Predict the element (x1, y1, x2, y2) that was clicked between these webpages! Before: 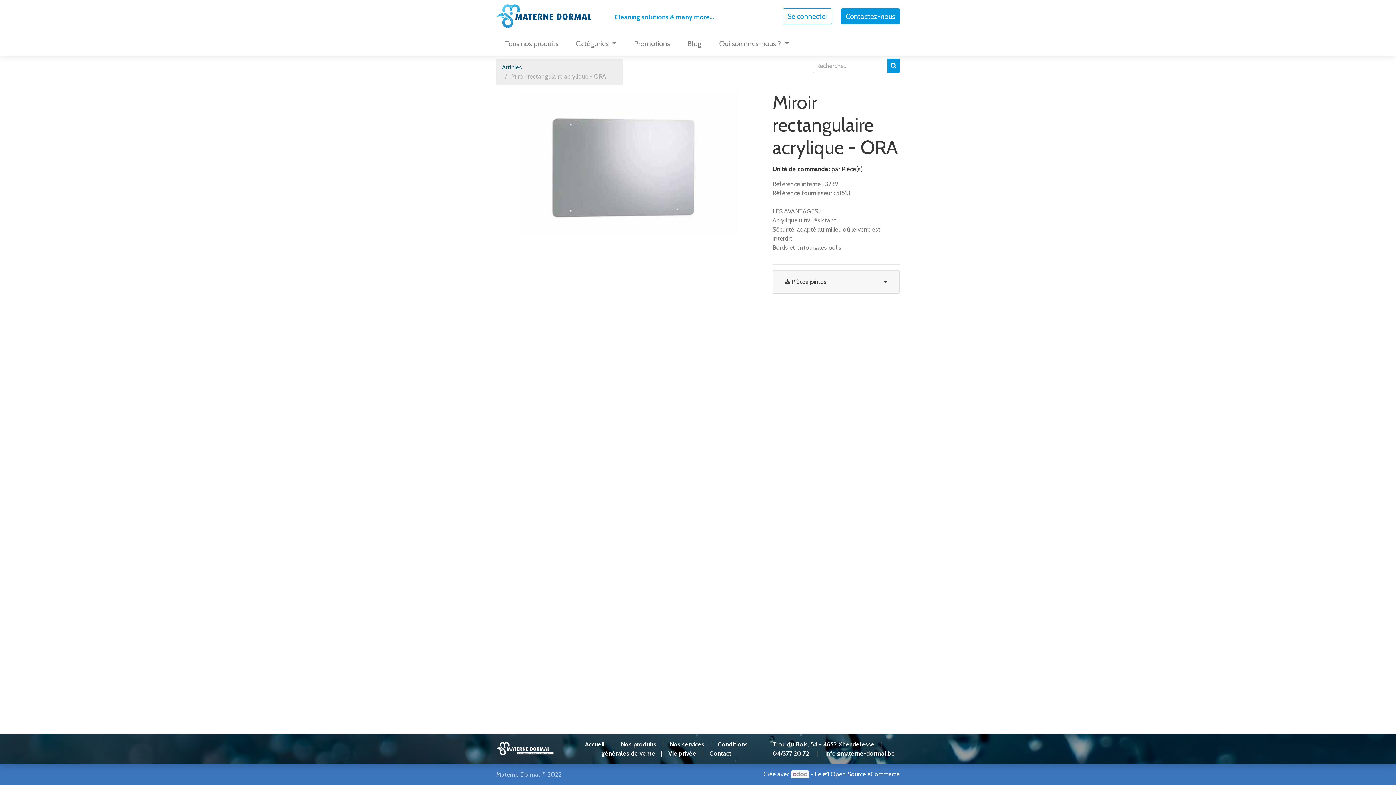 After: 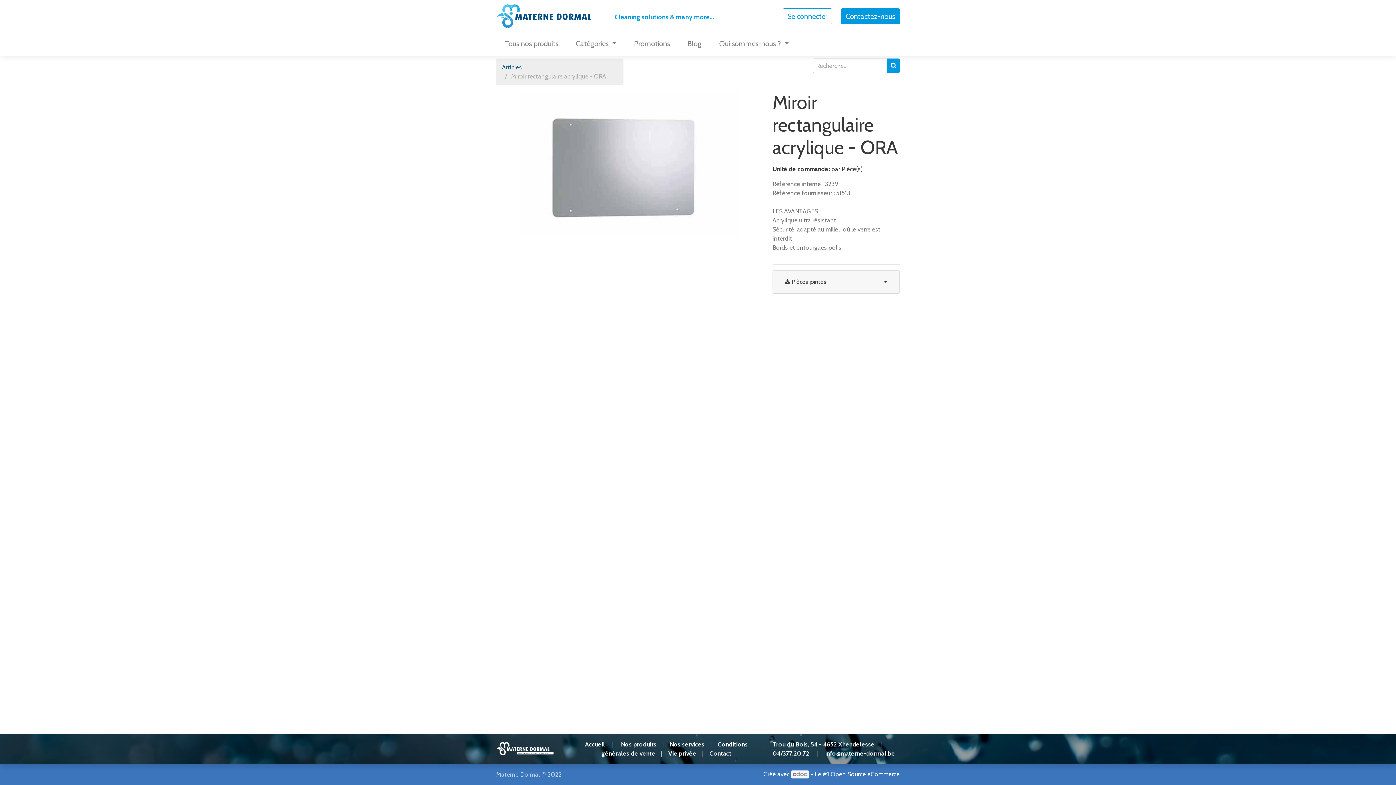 Action: bbox: (772, 750, 810, 757) label: 04/377.20.72 